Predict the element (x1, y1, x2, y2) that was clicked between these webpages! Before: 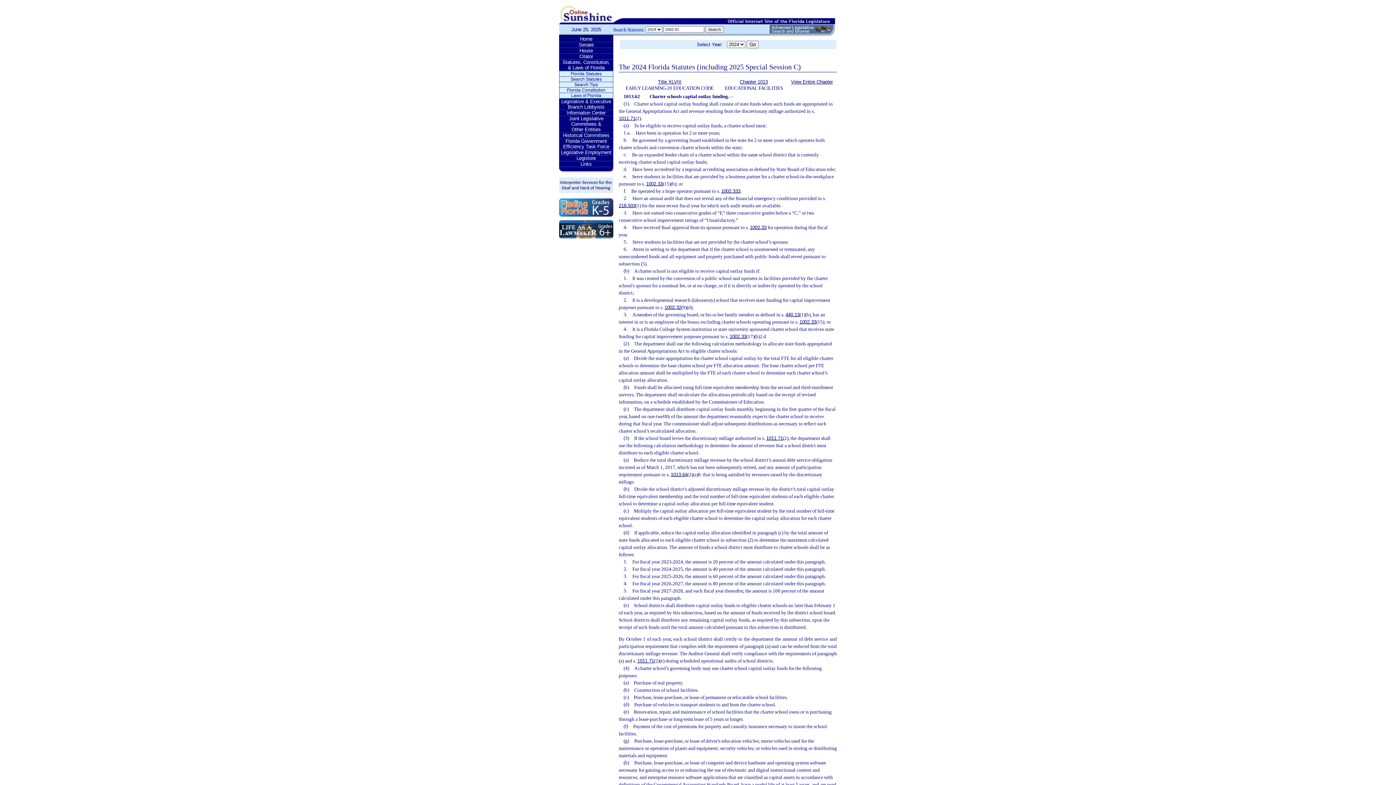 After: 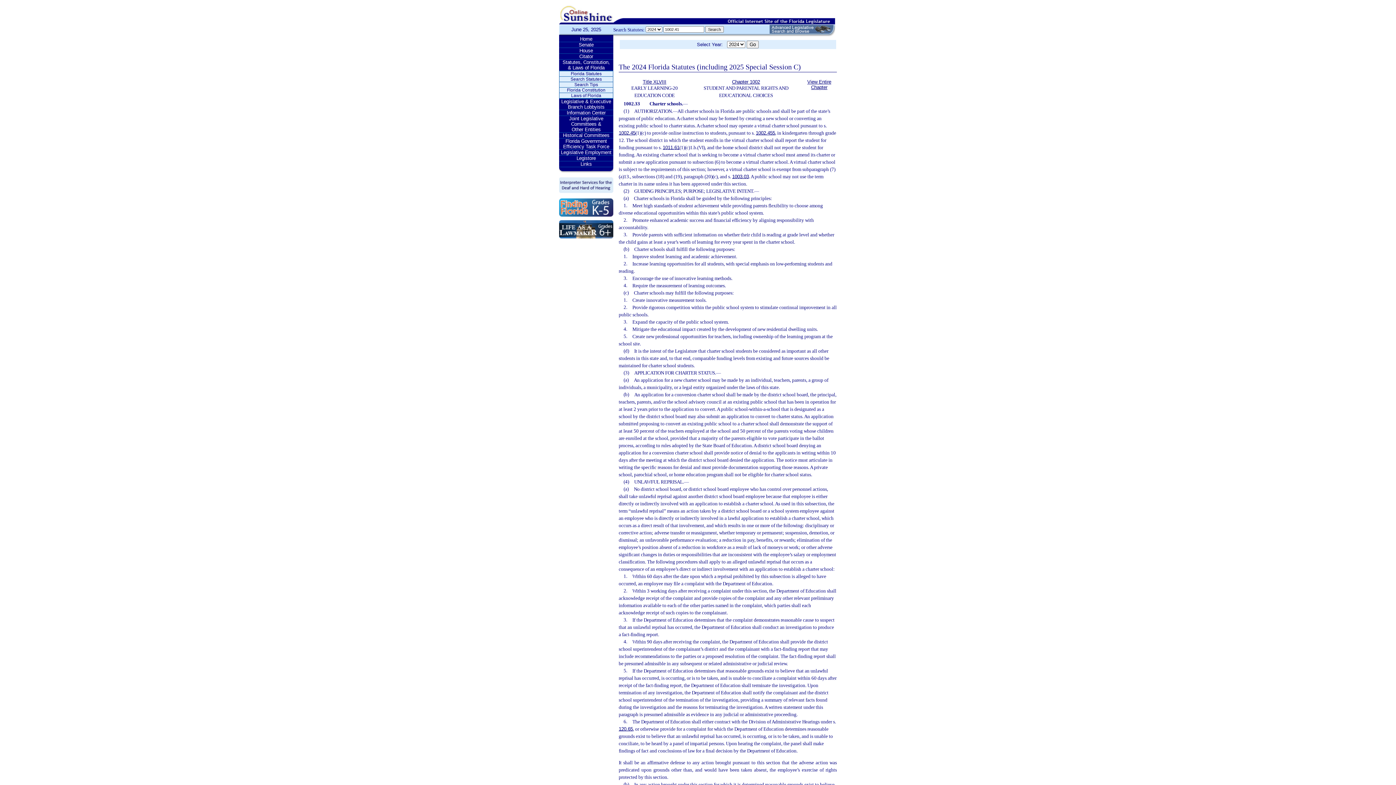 Action: bbox: (750, 224, 766, 230) label: 1002.33